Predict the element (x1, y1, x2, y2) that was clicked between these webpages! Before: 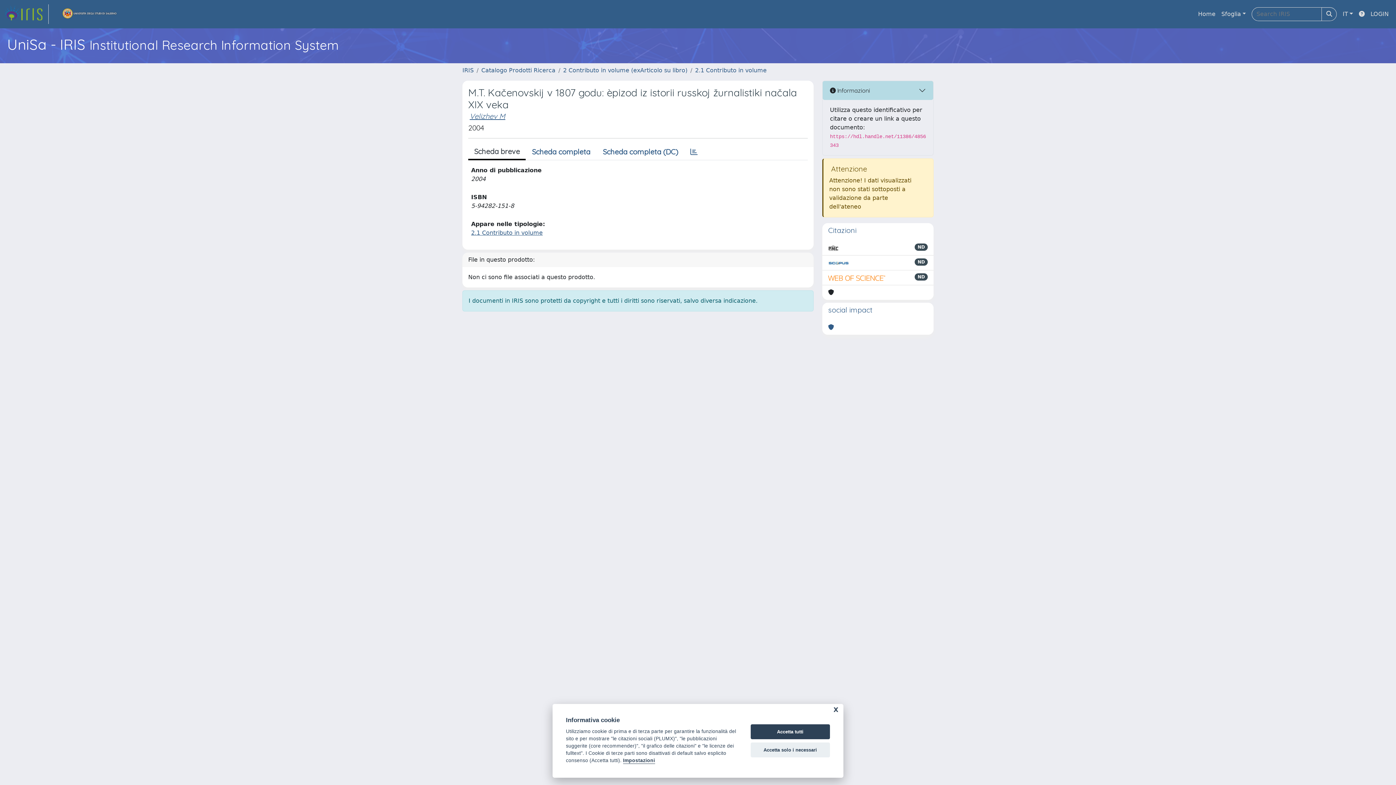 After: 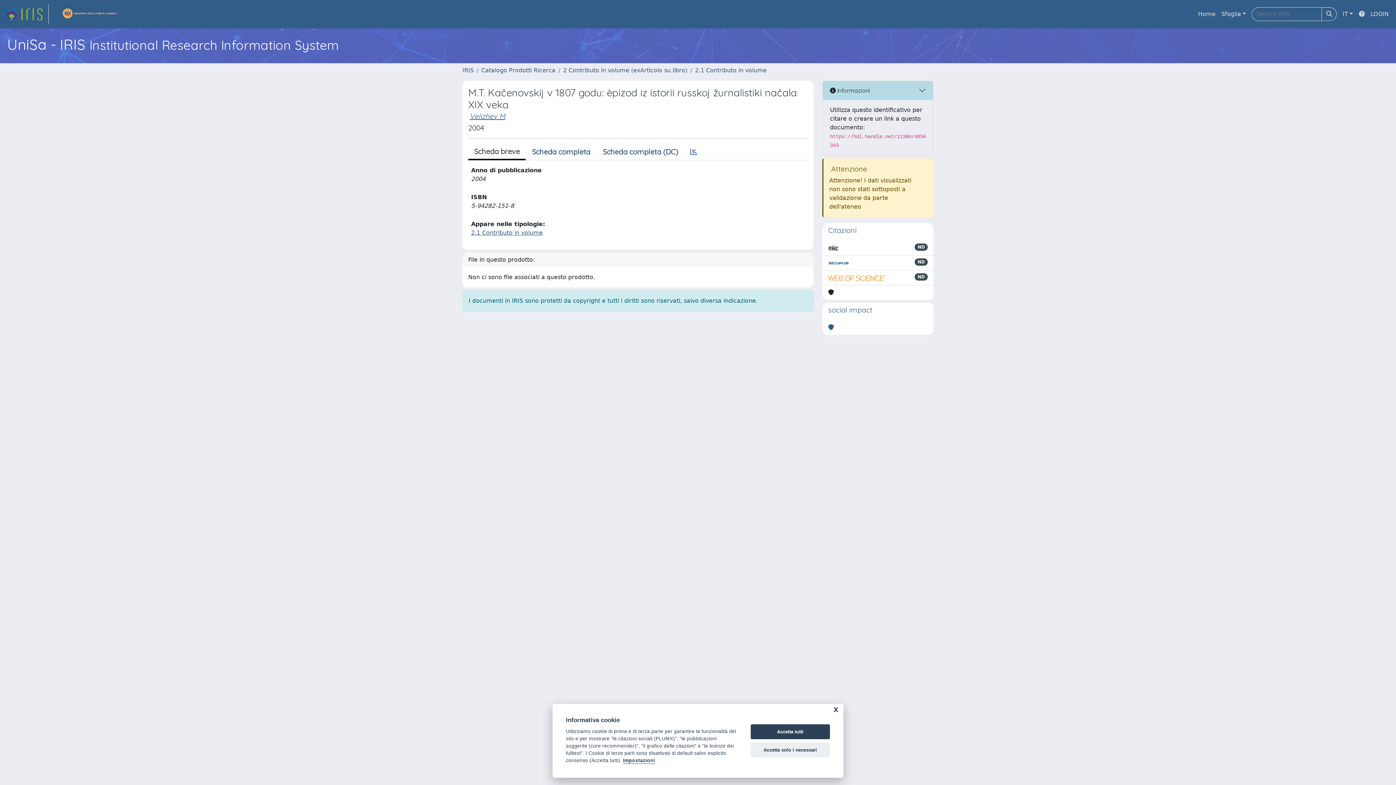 Action: bbox: (1356, 6, 1368, 21)